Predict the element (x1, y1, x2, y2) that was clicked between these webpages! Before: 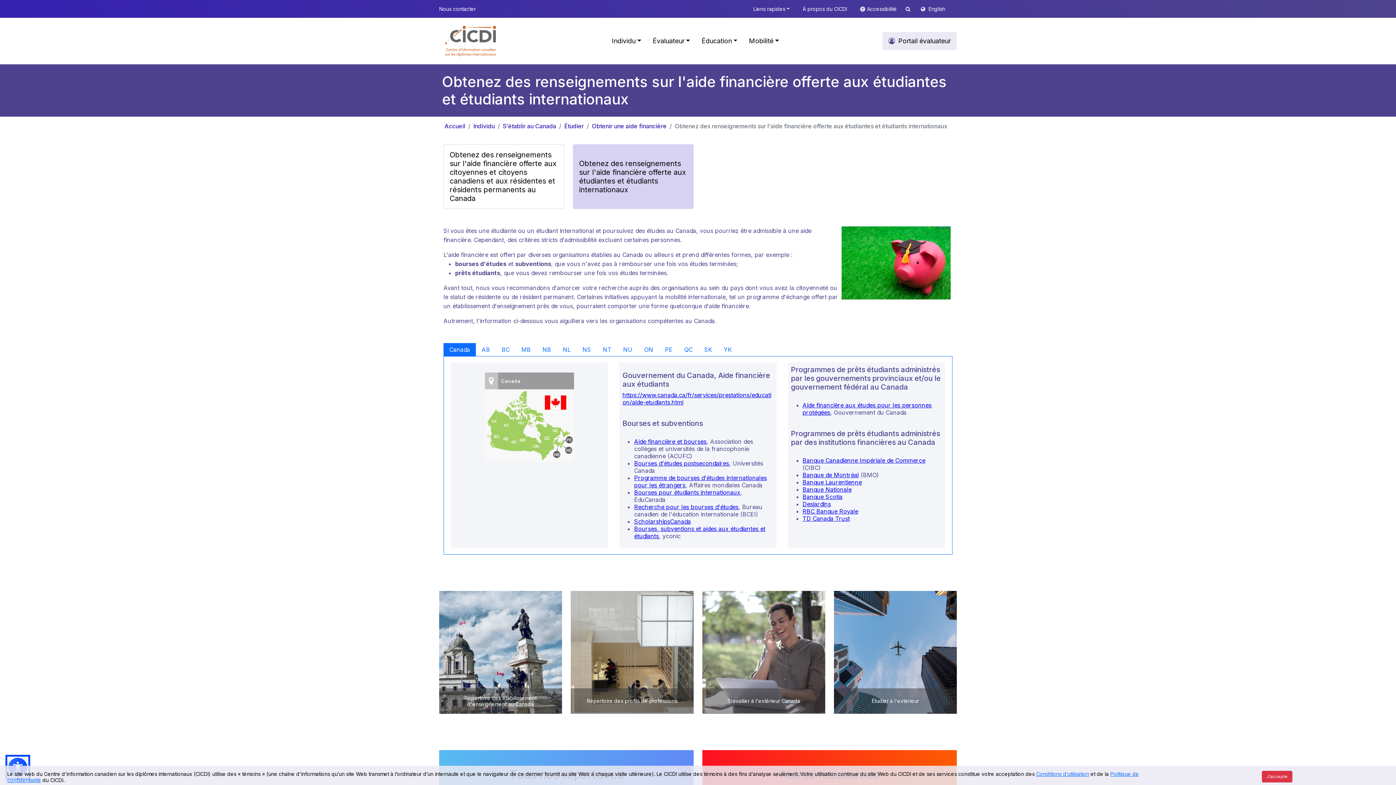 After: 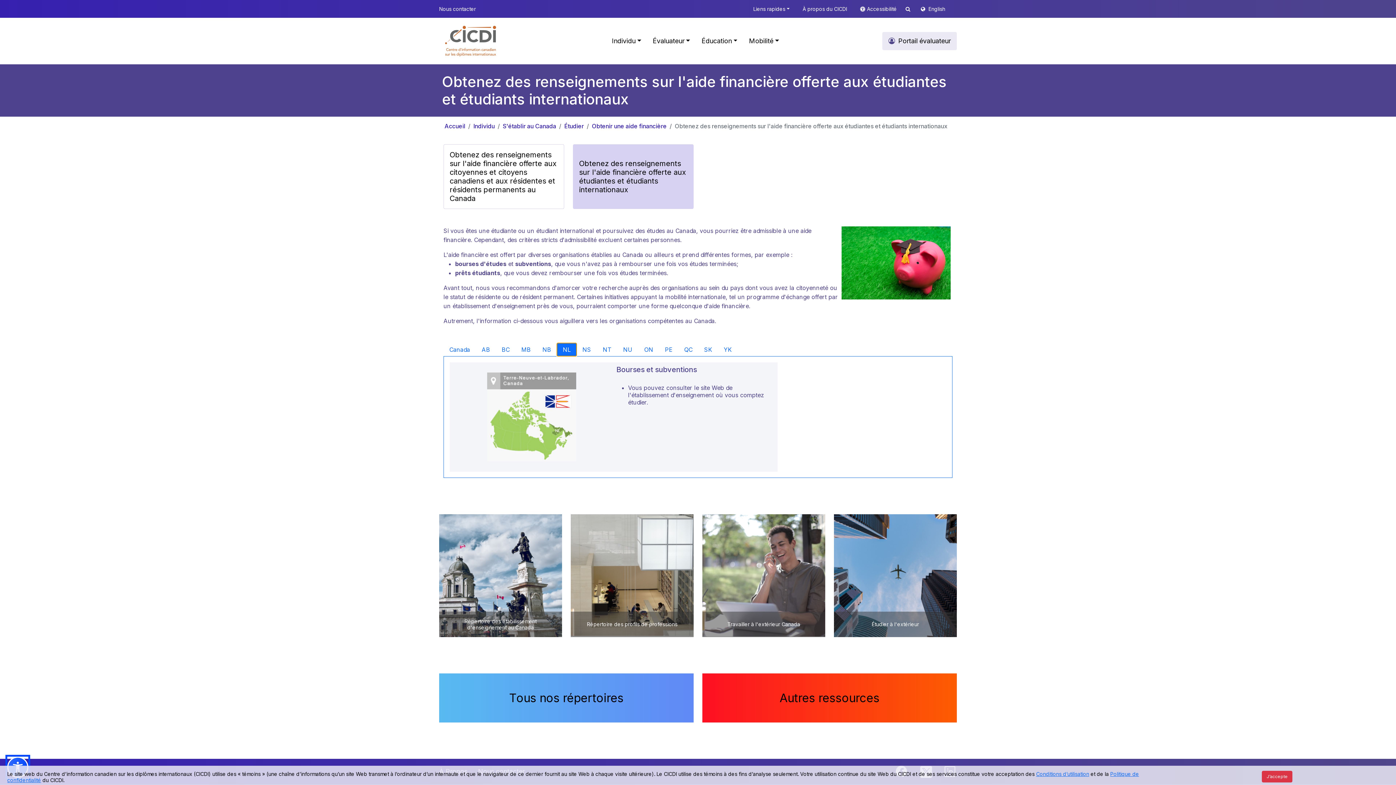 Action: label: NL bbox: (557, 343, 576, 356)